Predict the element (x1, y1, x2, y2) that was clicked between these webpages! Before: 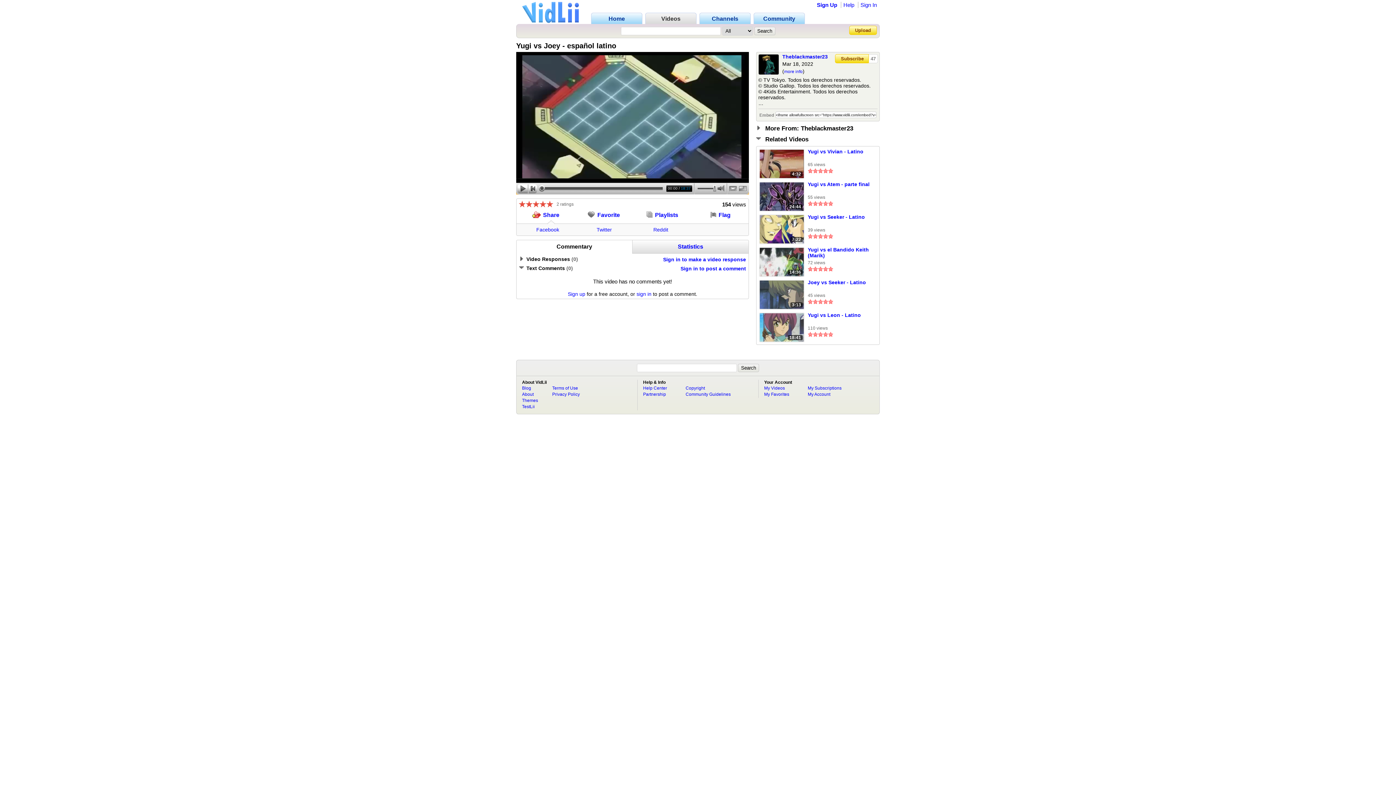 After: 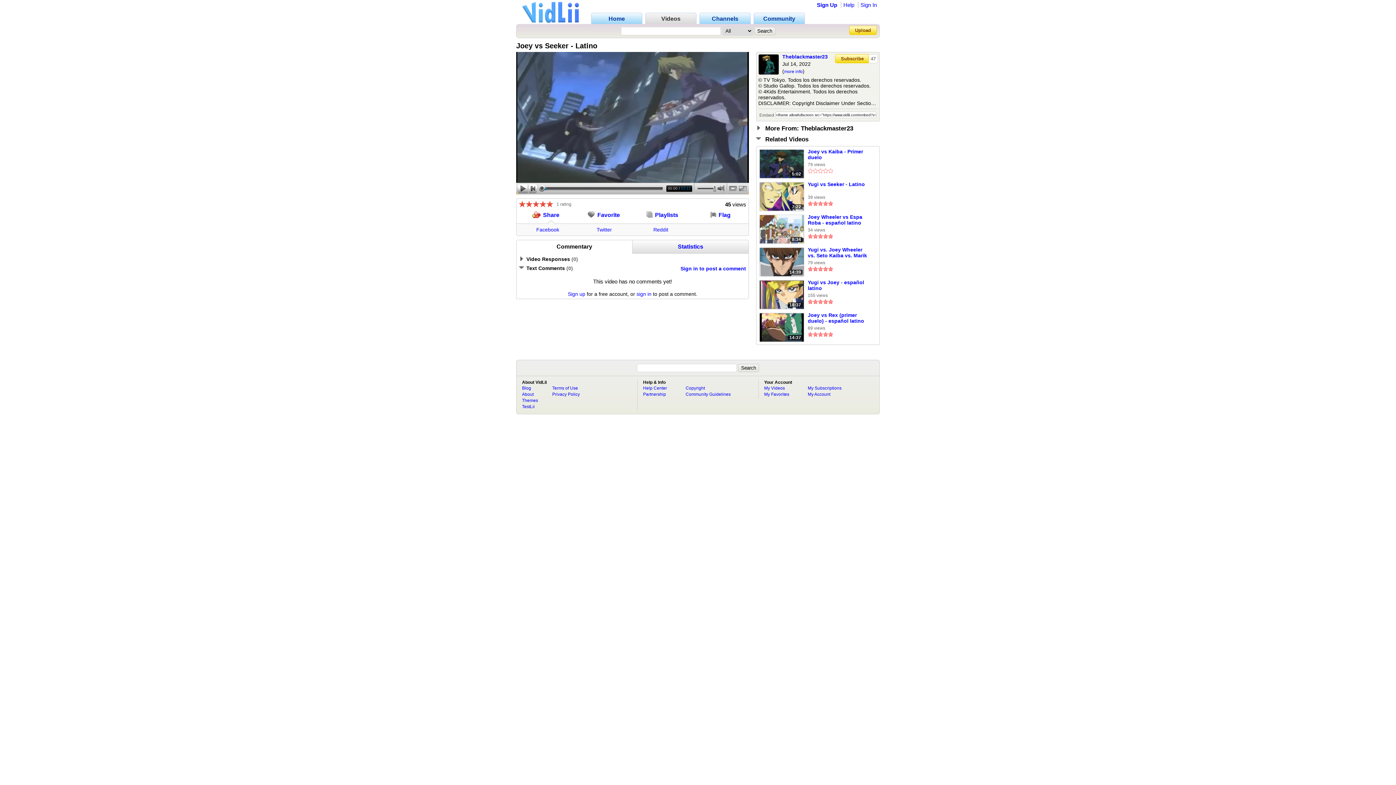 Action: label: Joey vs Seeker - Latino bbox: (808, 279, 869, 291)